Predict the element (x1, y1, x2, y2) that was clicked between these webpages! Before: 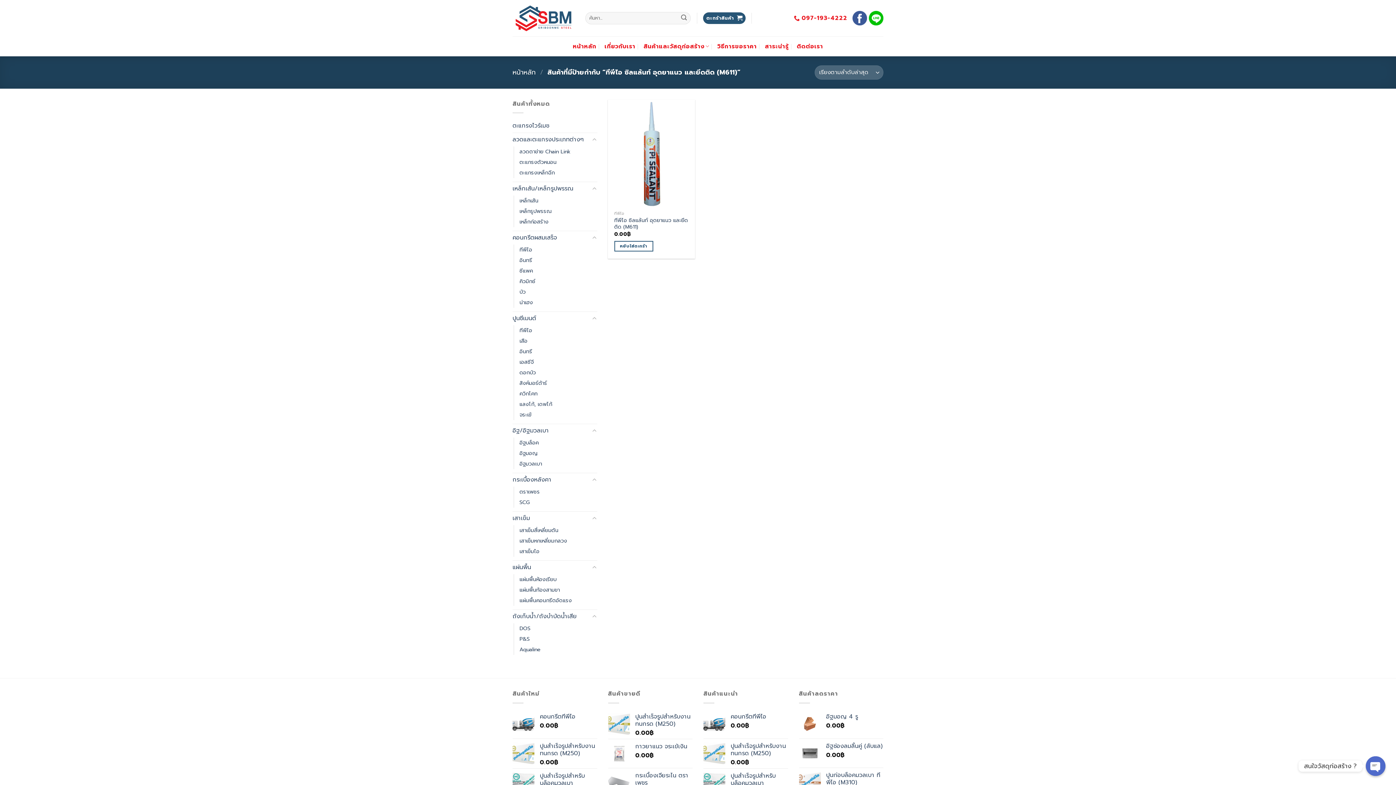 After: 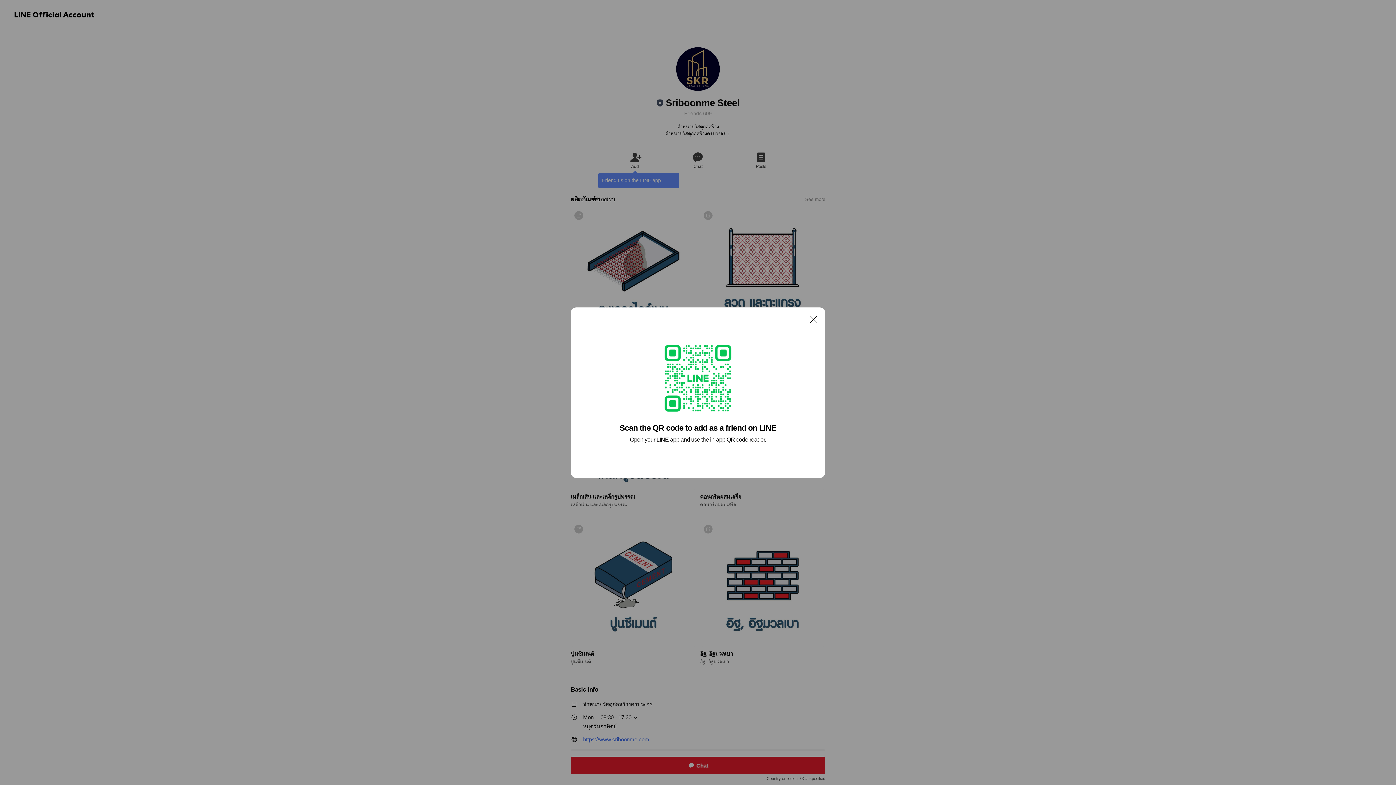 Action: bbox: (869, 7, 883, 29)